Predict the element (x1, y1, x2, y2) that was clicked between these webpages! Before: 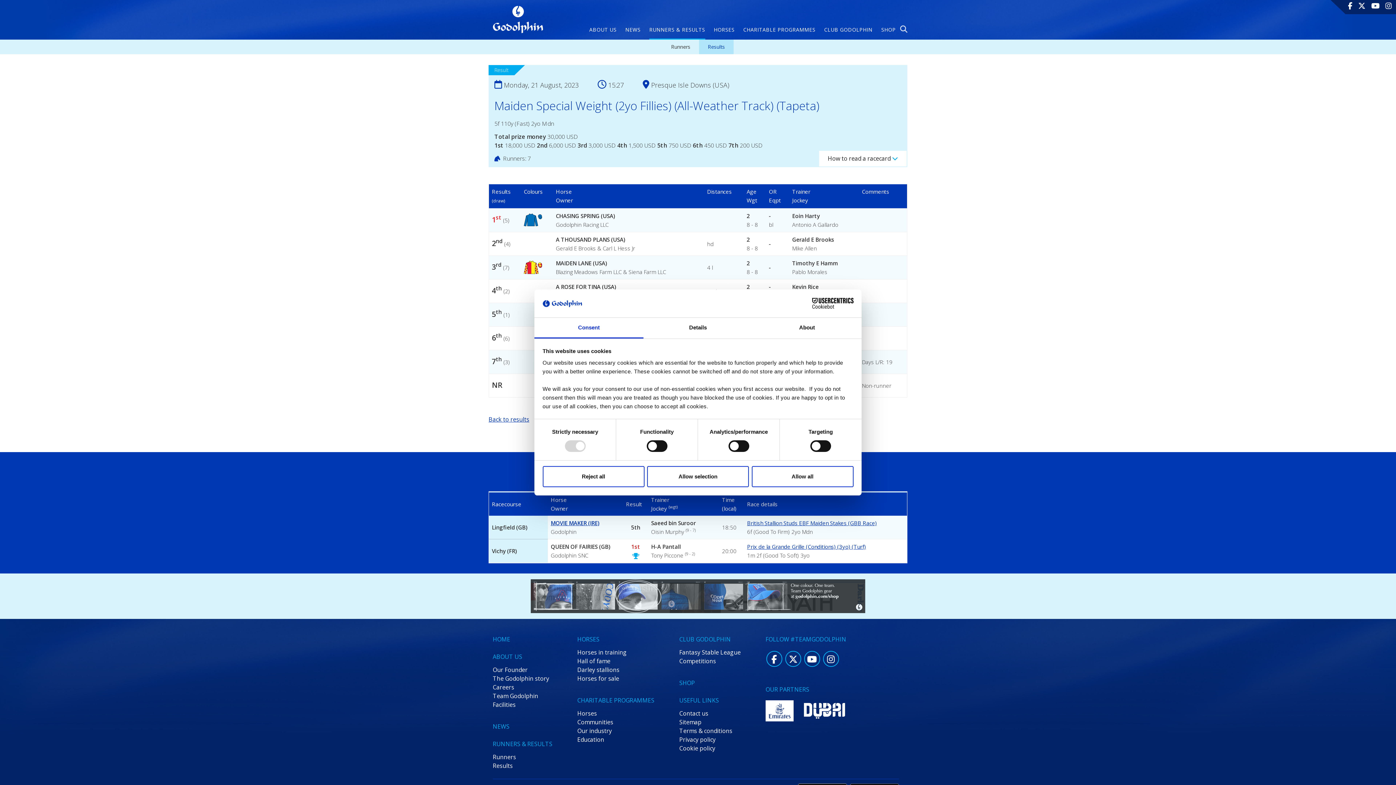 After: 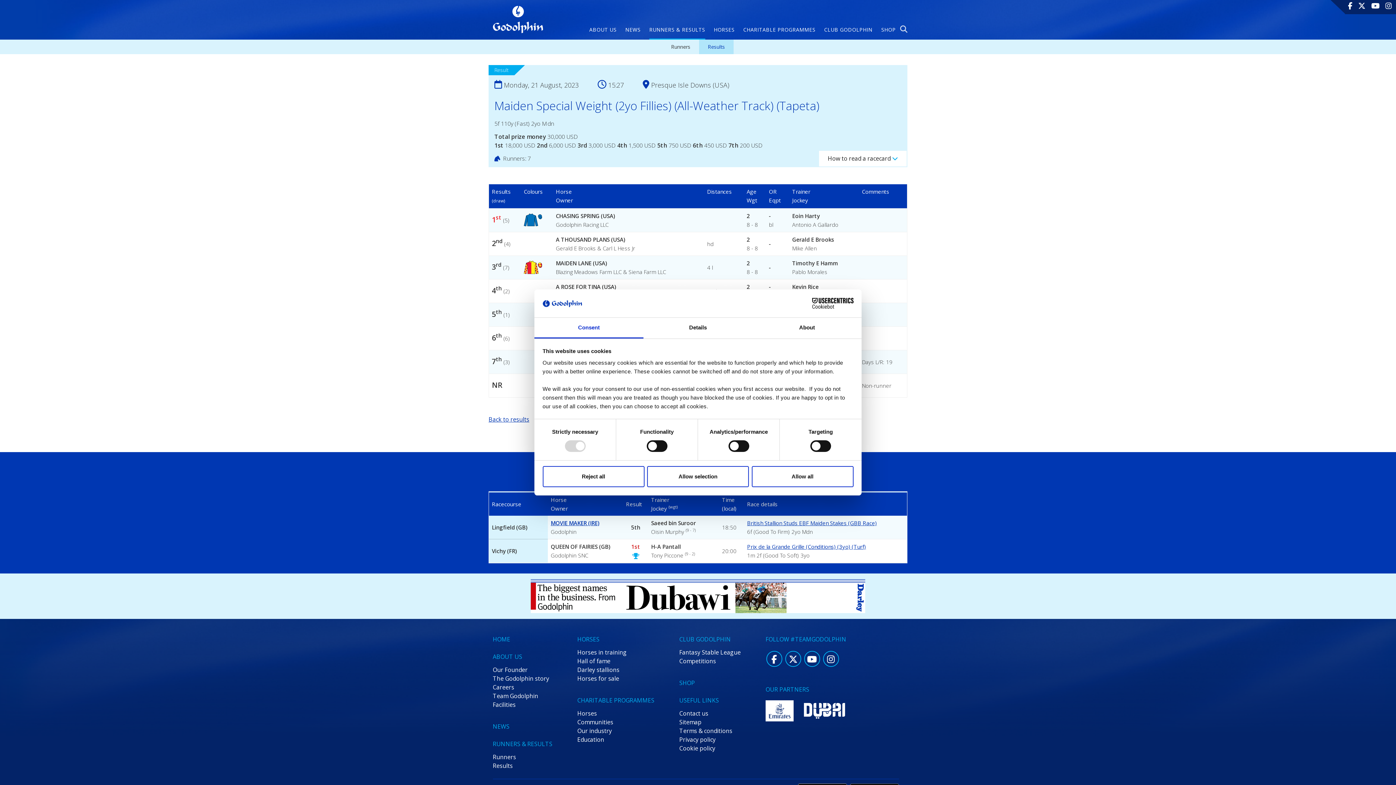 Action: bbox: (823, 651, 839, 667)